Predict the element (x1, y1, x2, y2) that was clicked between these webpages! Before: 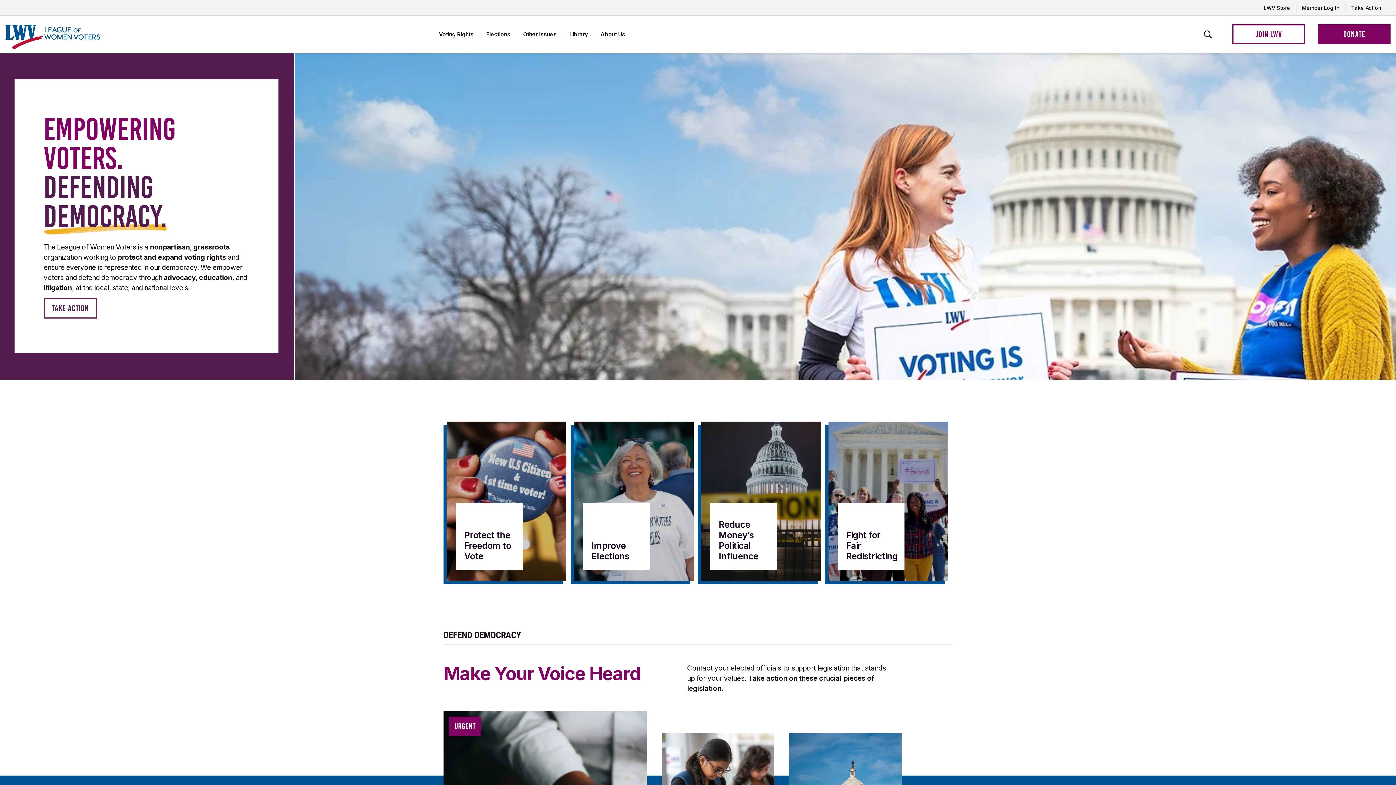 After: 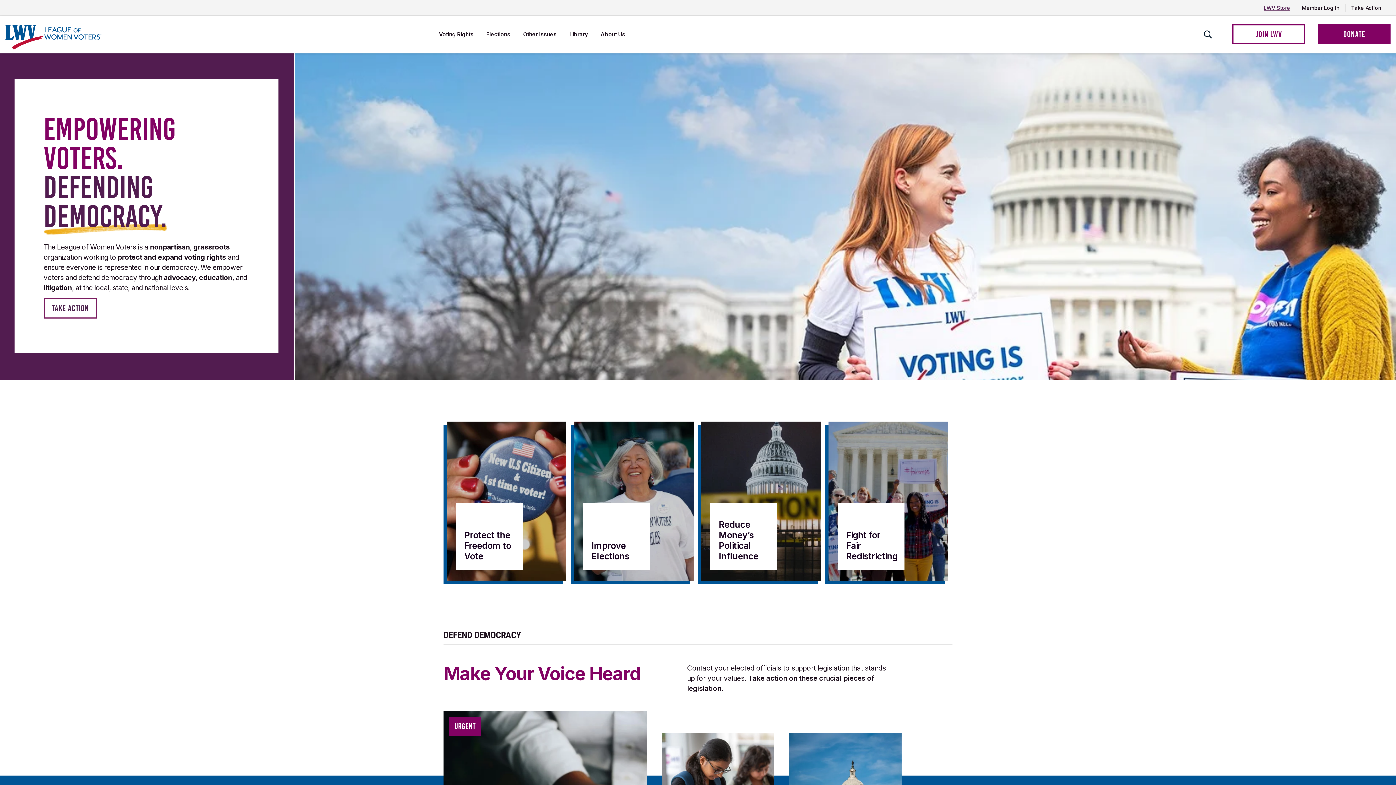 Action: label: LWV Store bbox: (1258, 0, 1296, 15)